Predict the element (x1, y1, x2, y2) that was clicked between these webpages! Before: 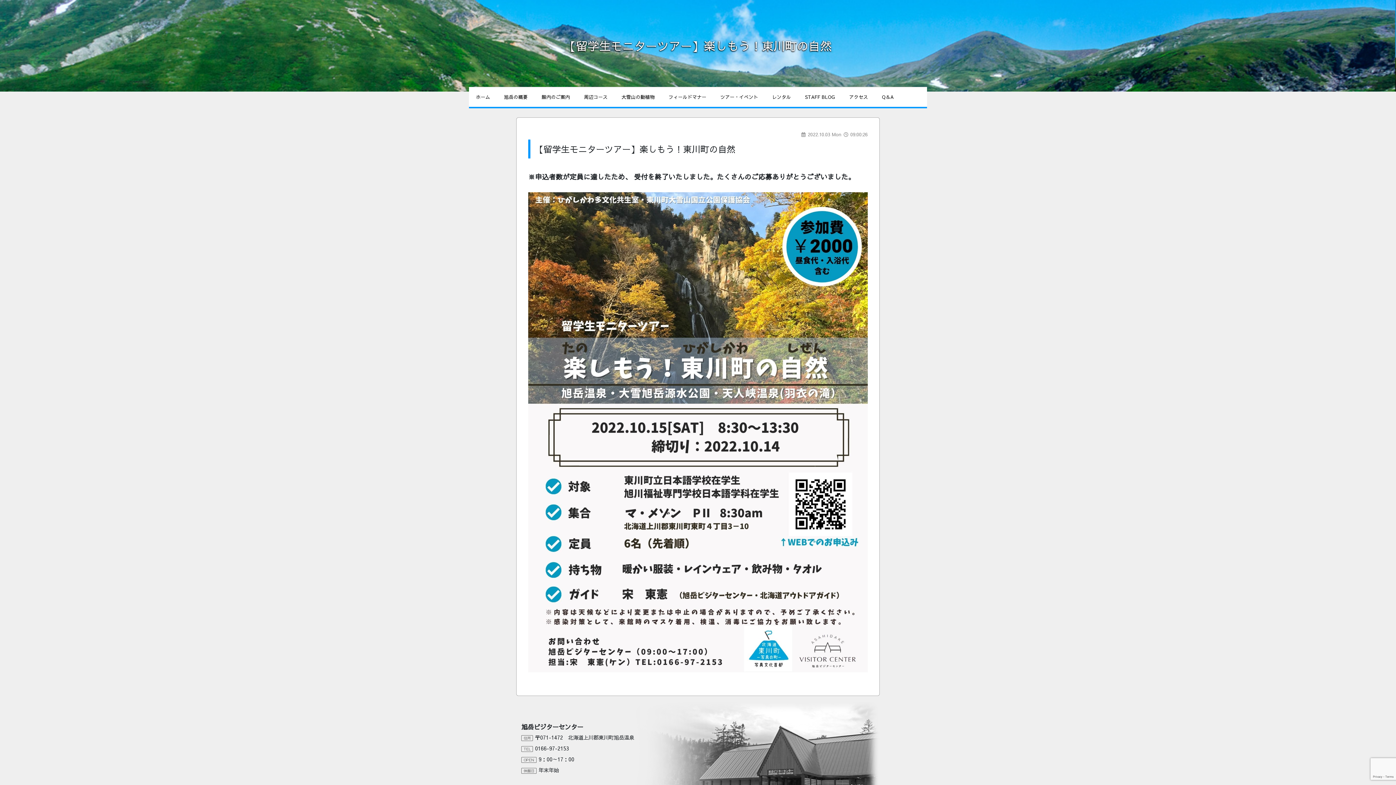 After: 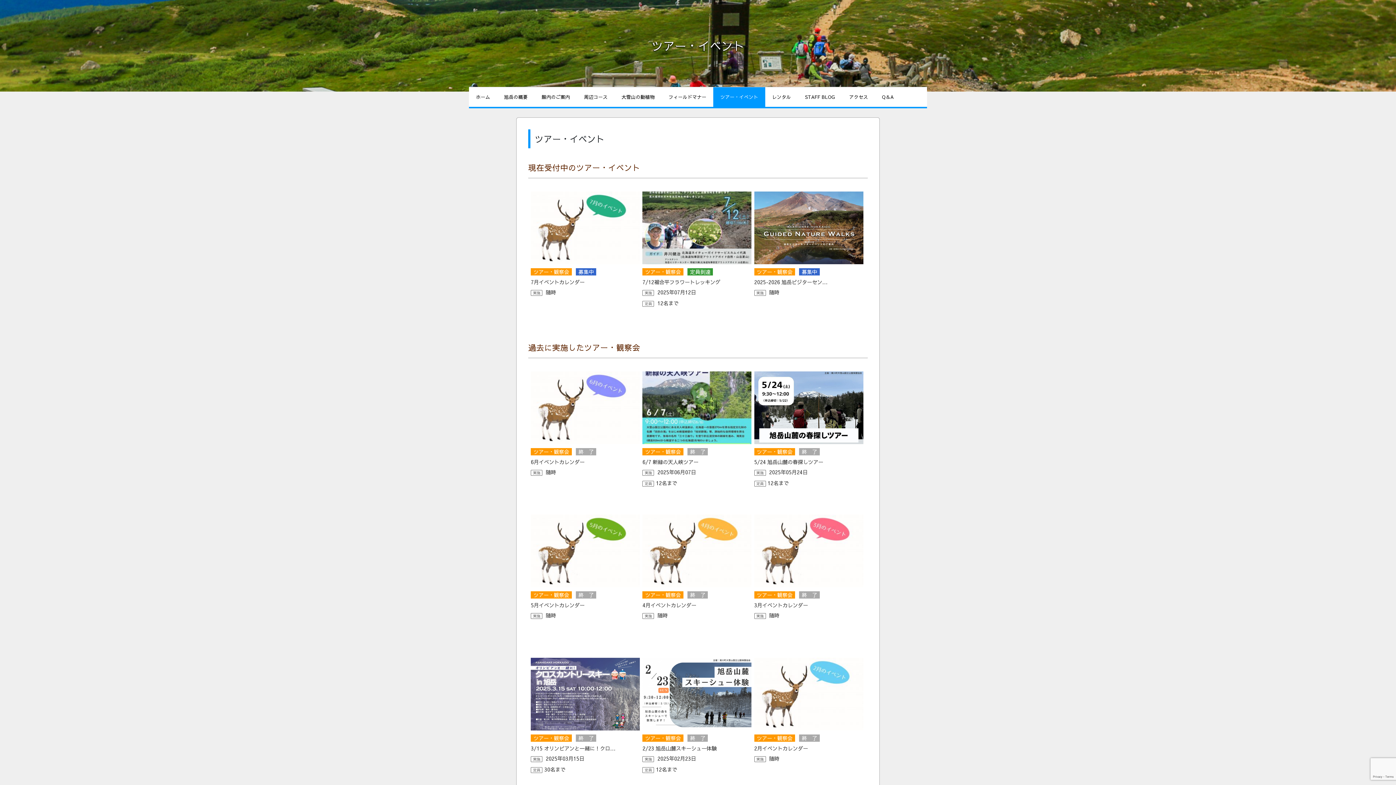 Action: label: ツアー・イベント bbox: (715, 87, 762, 106)